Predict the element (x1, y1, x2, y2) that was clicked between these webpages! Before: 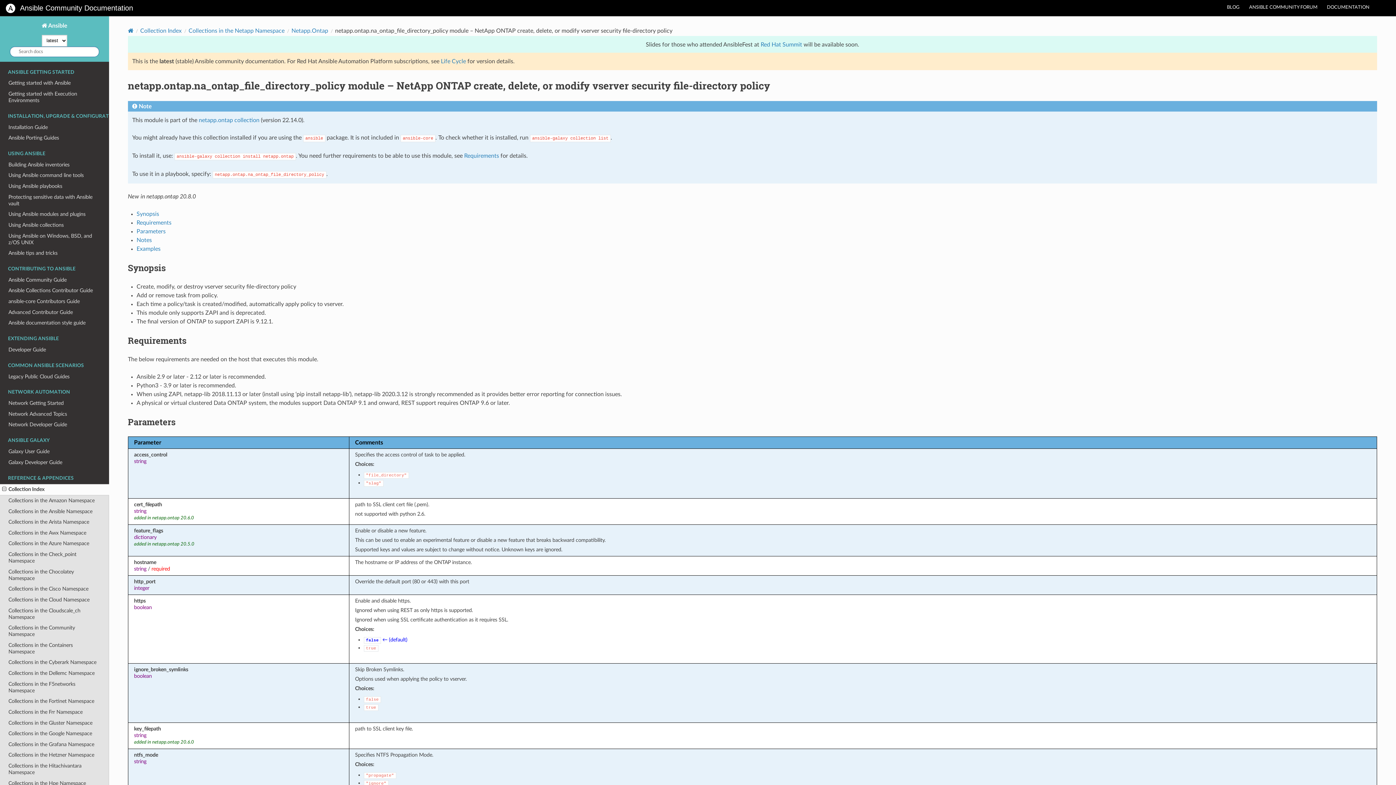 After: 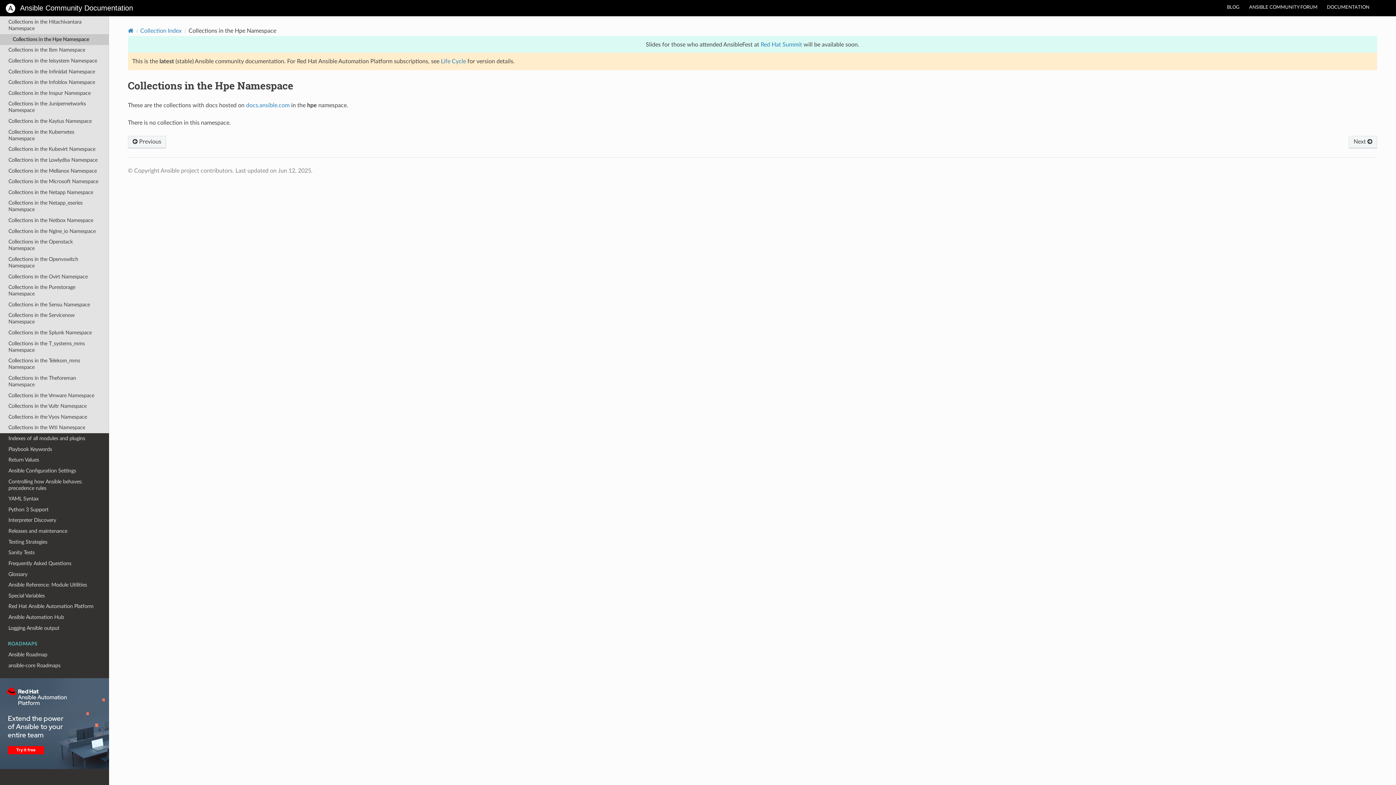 Action: bbox: (0, 778, 109, 789) label: Collections in the Hpe Namespace